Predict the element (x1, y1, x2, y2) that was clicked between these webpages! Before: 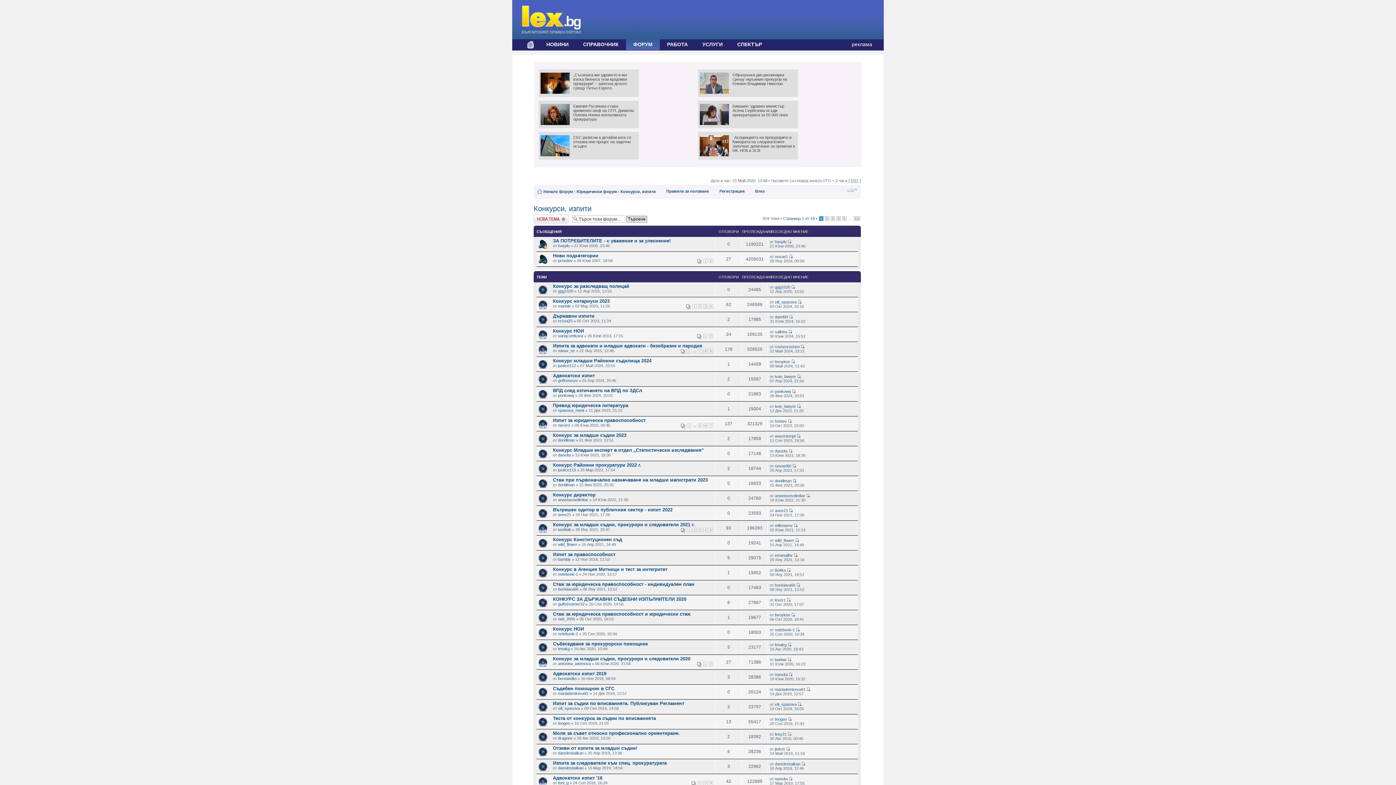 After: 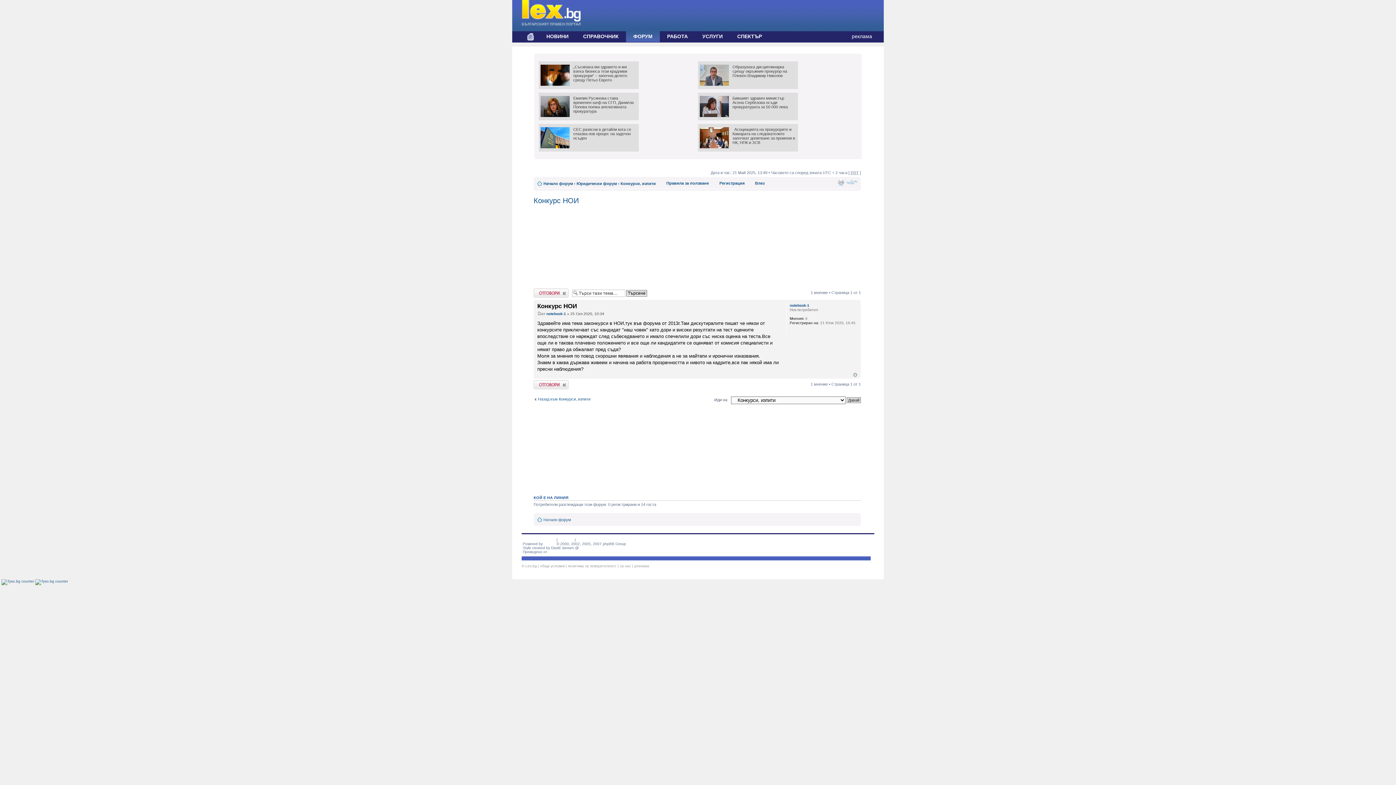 Action: bbox: (796, 628, 800, 632)